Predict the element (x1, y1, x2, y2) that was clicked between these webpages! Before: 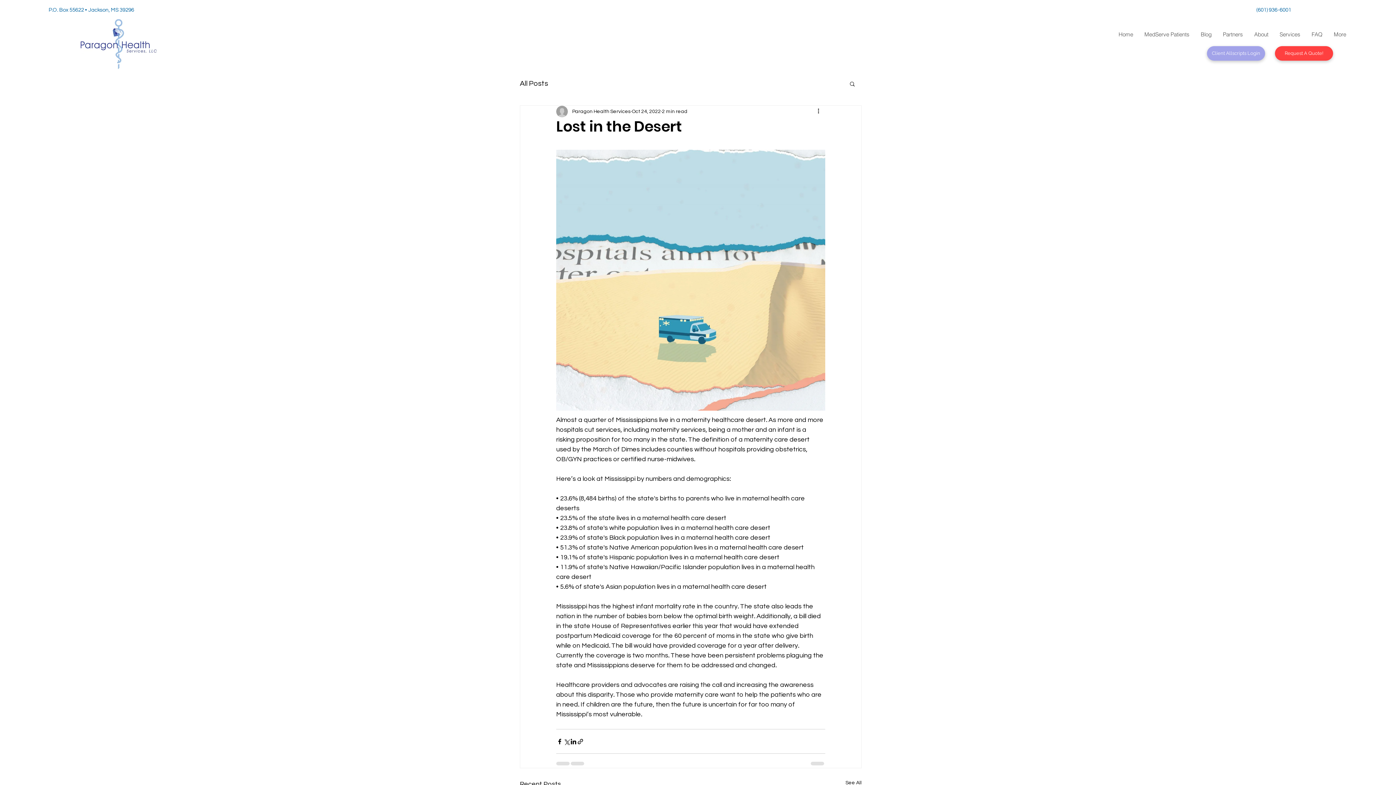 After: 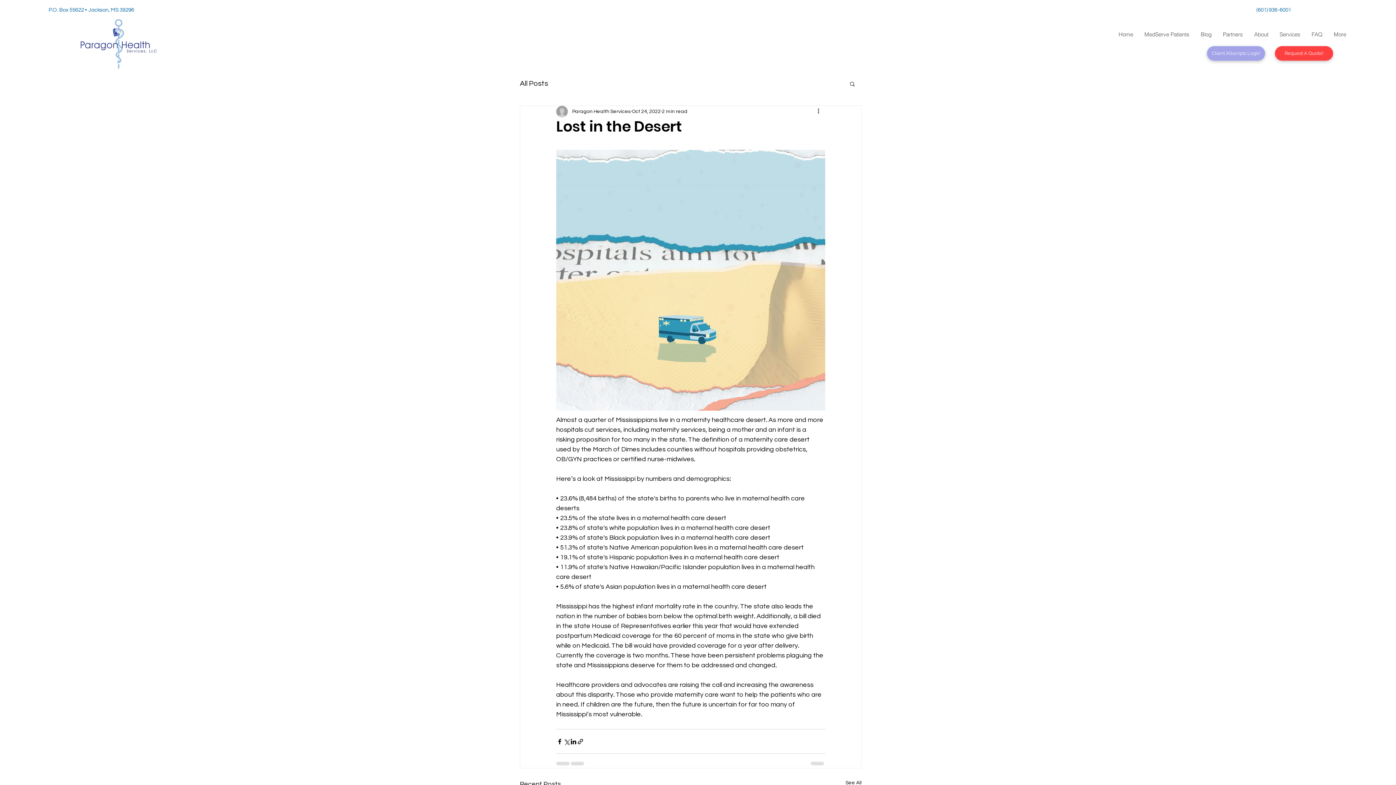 Action: label: Search bbox: (849, 80, 856, 86)